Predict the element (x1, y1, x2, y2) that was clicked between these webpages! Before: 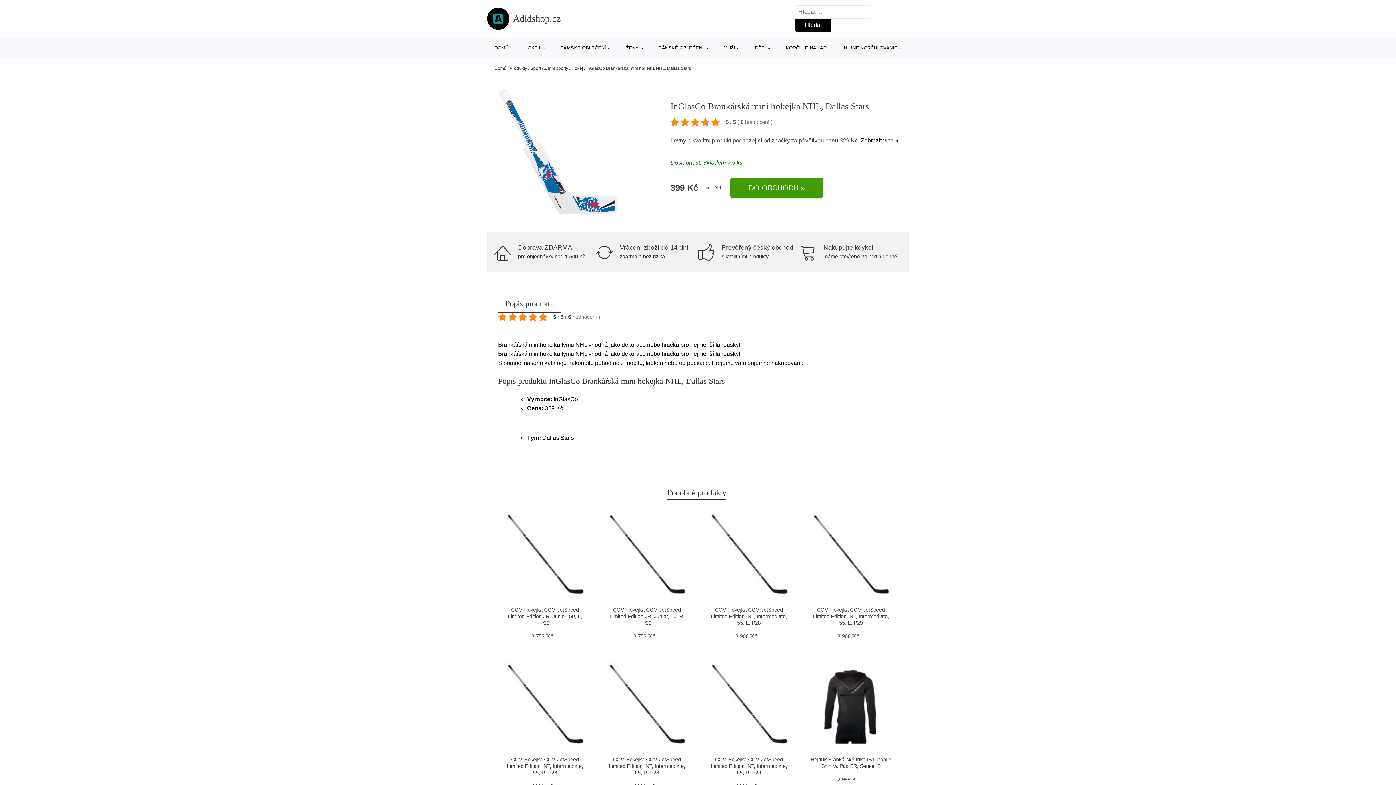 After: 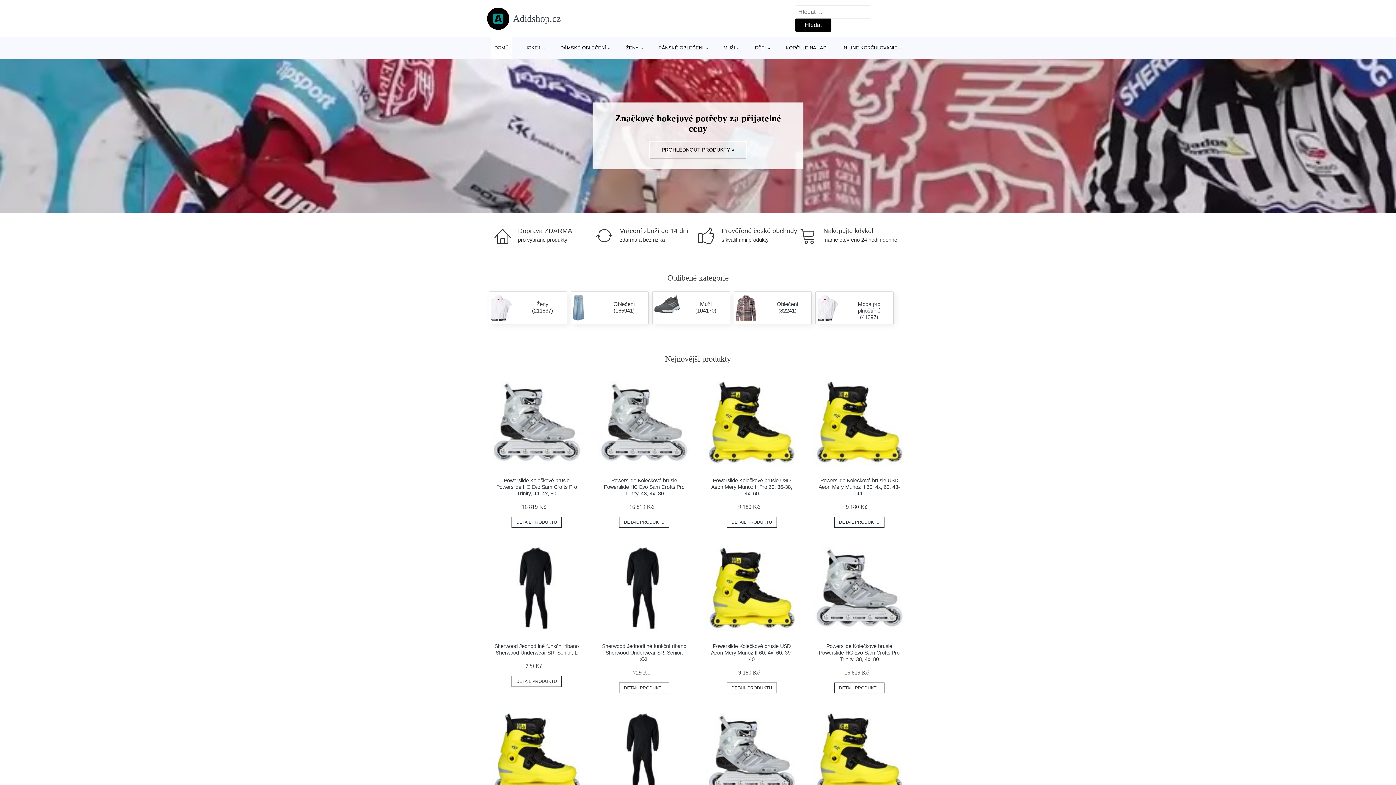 Action: label: Domů bbox: (494, 65, 506, 70)